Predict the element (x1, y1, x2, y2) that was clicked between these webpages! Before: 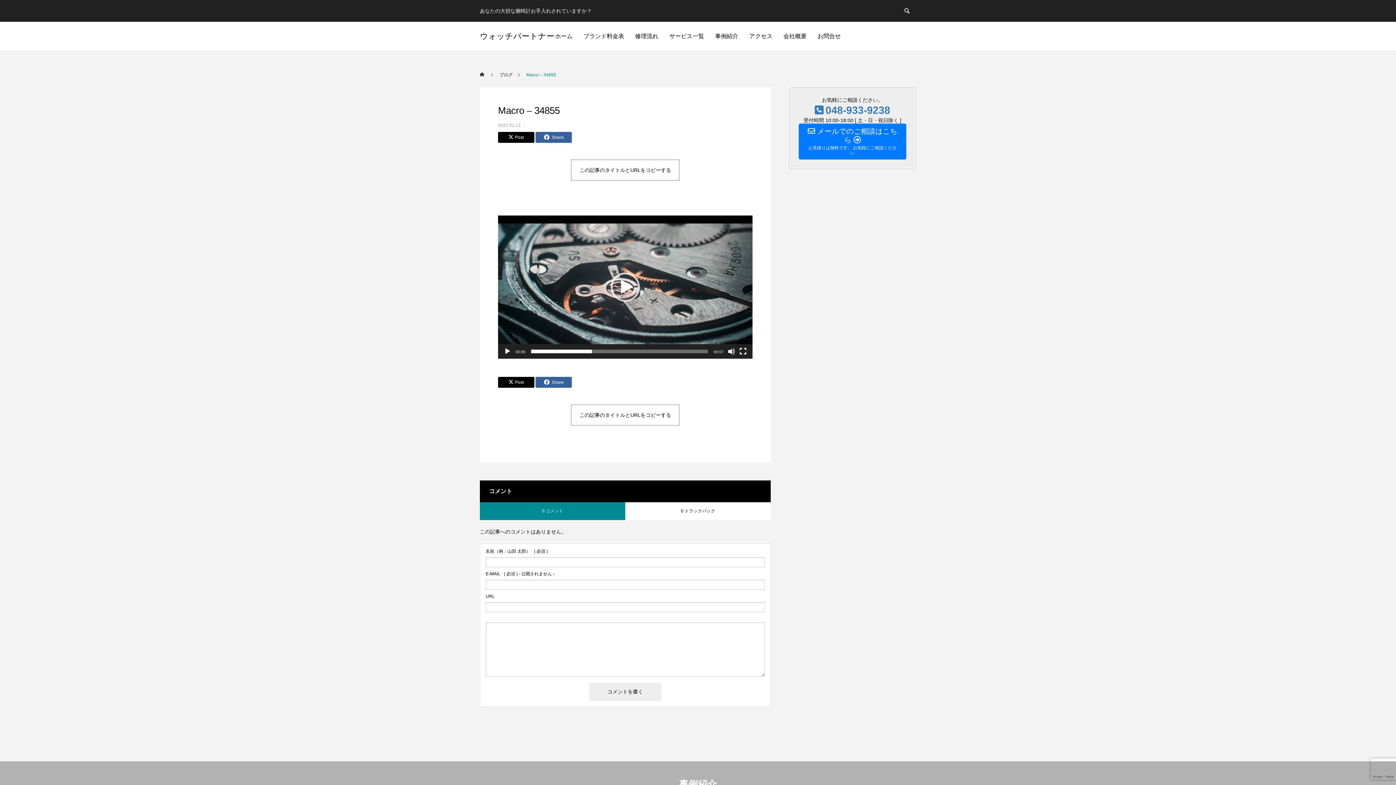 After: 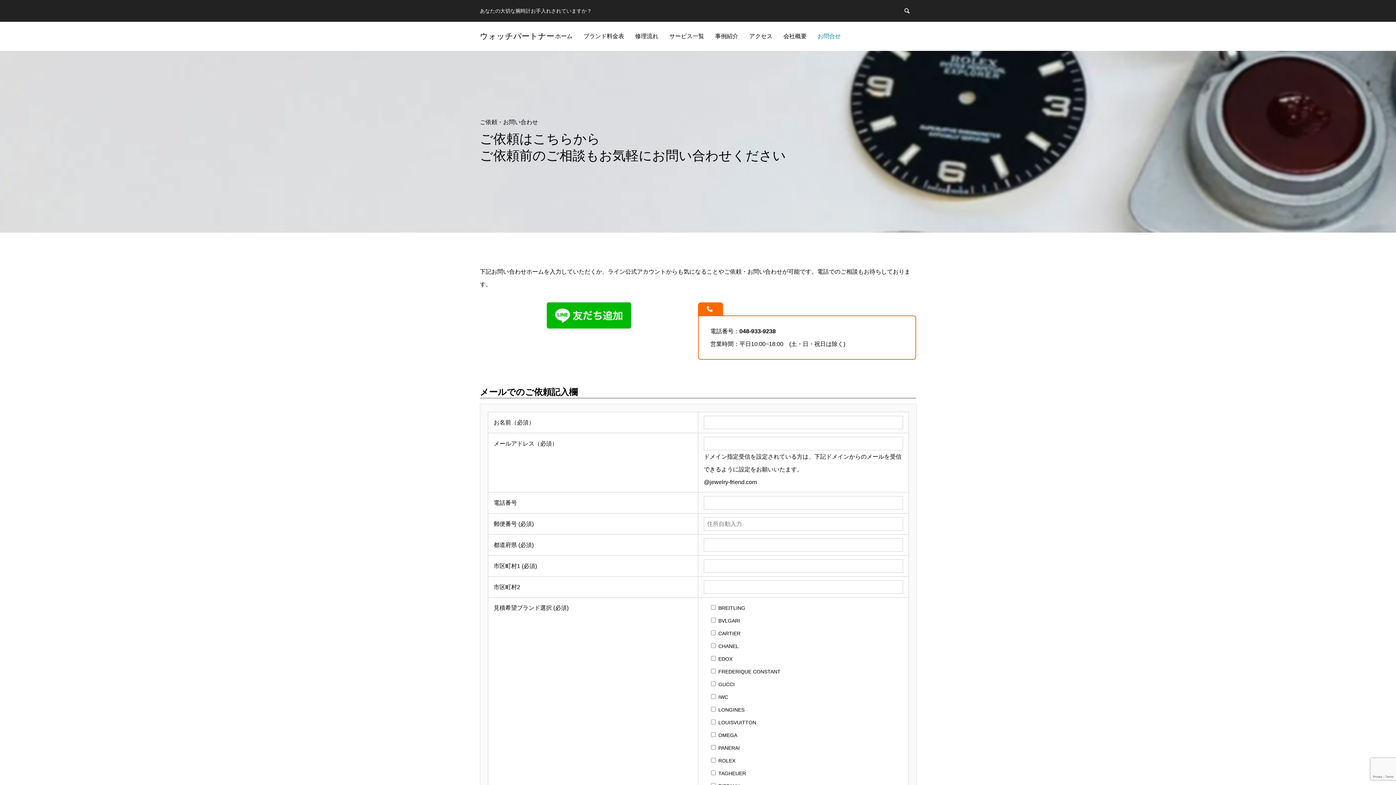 Action: bbox: (812, 21, 846, 50) label: お問合せ